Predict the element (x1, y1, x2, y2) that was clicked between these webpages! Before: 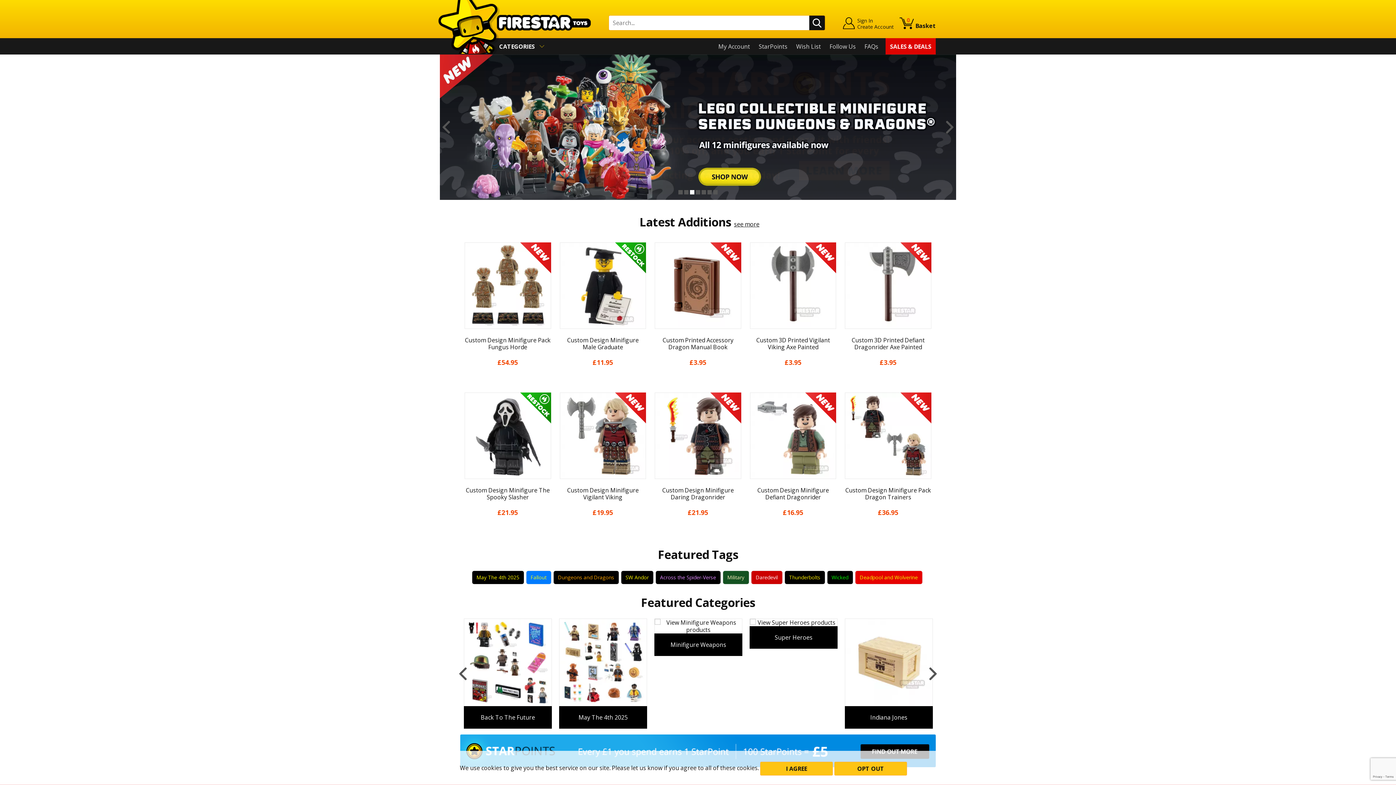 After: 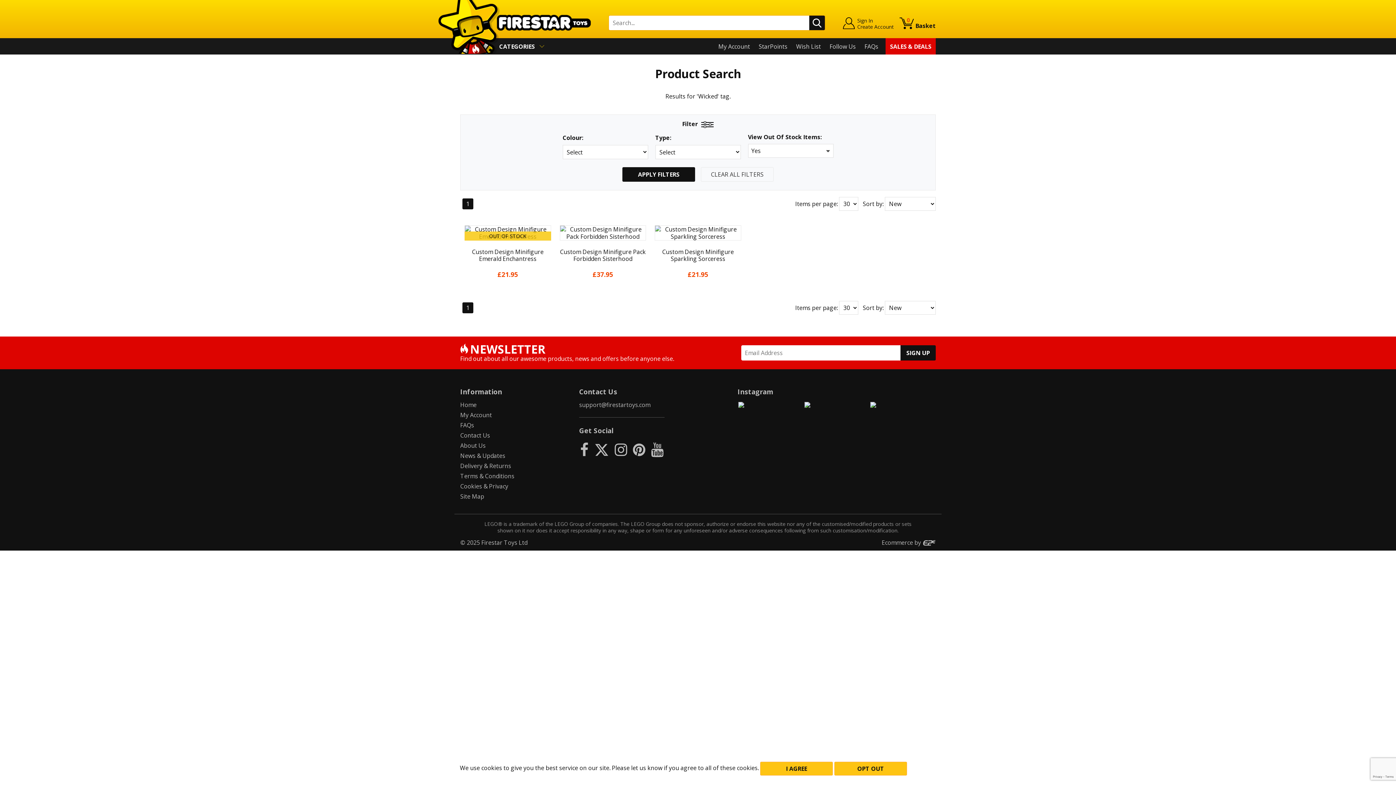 Action: label: Wicked bbox: (827, 570, 853, 584)